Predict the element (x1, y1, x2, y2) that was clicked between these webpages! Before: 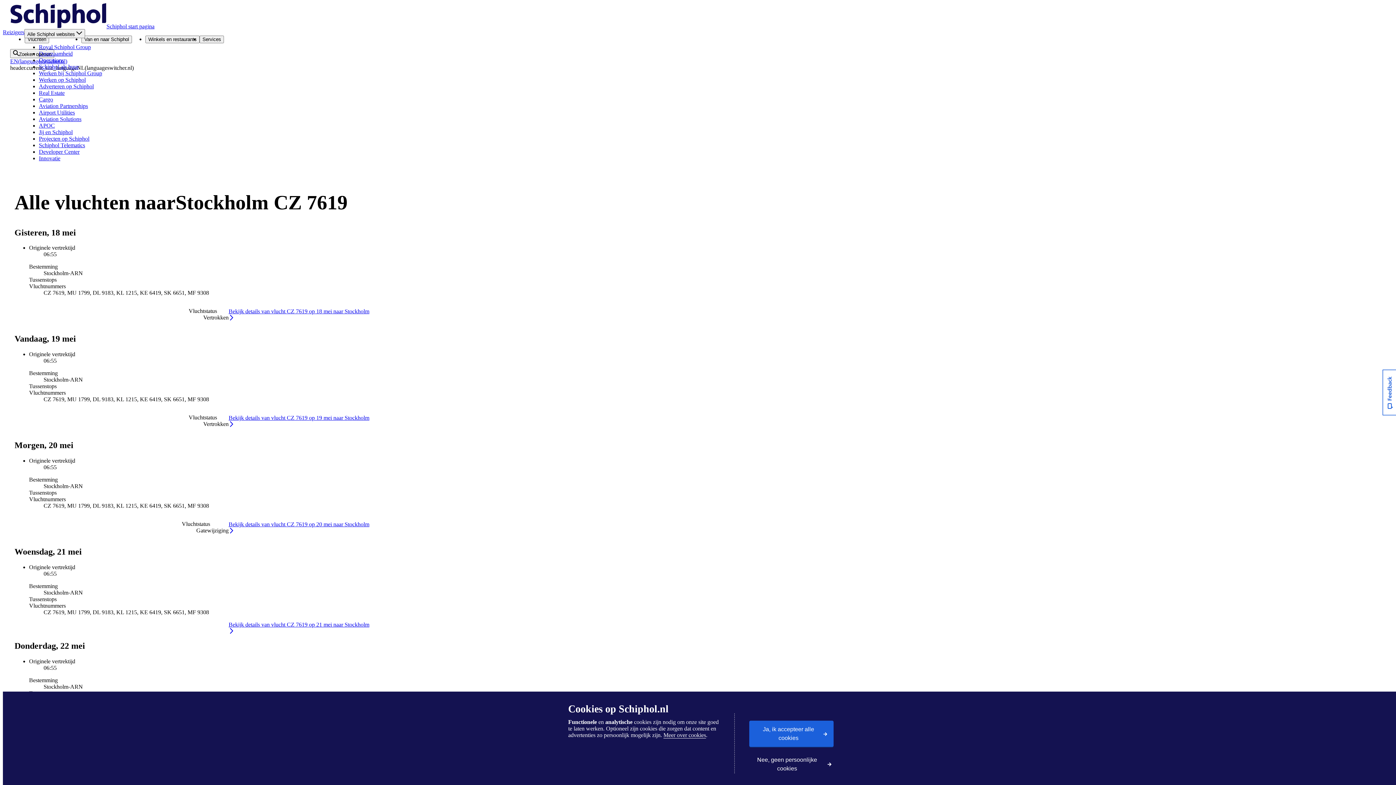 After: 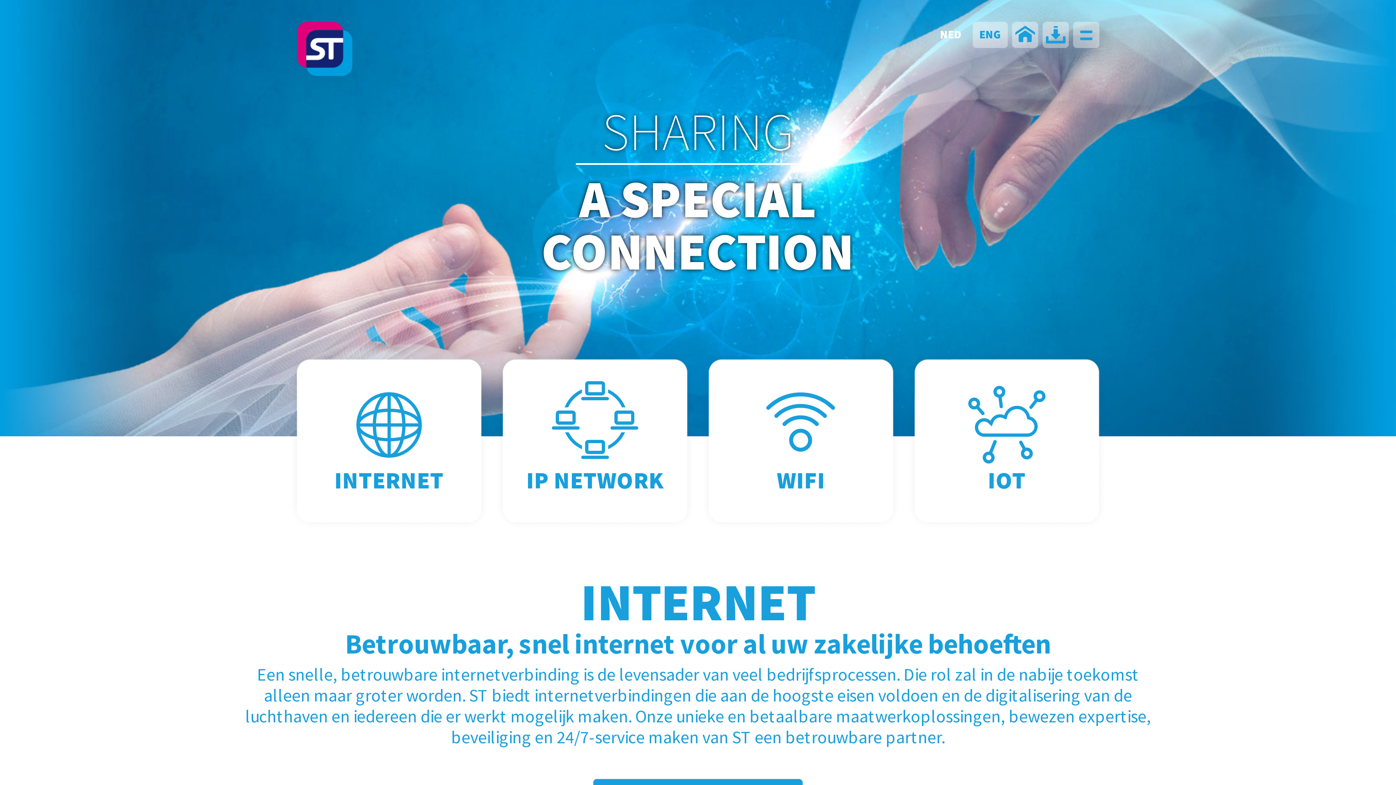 Action: label: Schiphol Telematics bbox: (38, 142, 85, 148)